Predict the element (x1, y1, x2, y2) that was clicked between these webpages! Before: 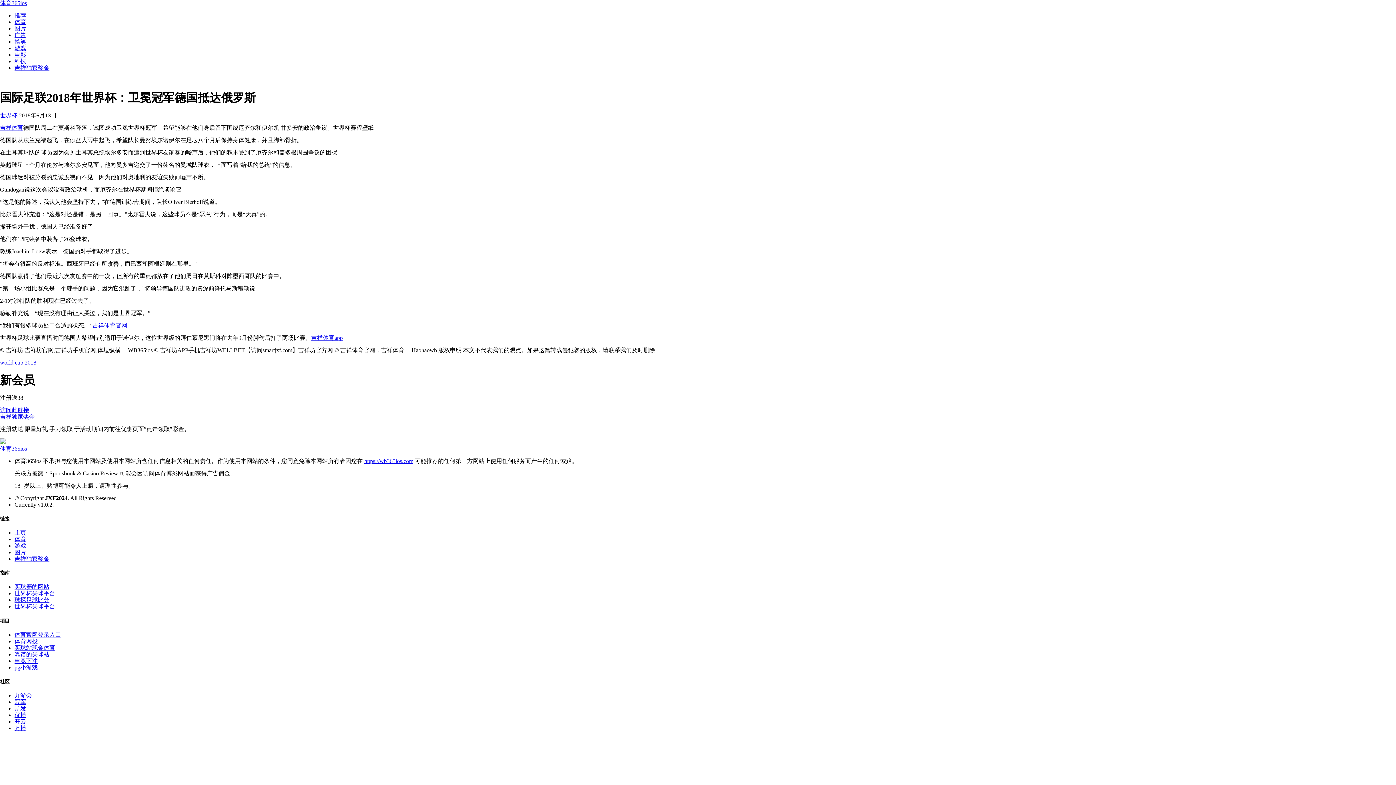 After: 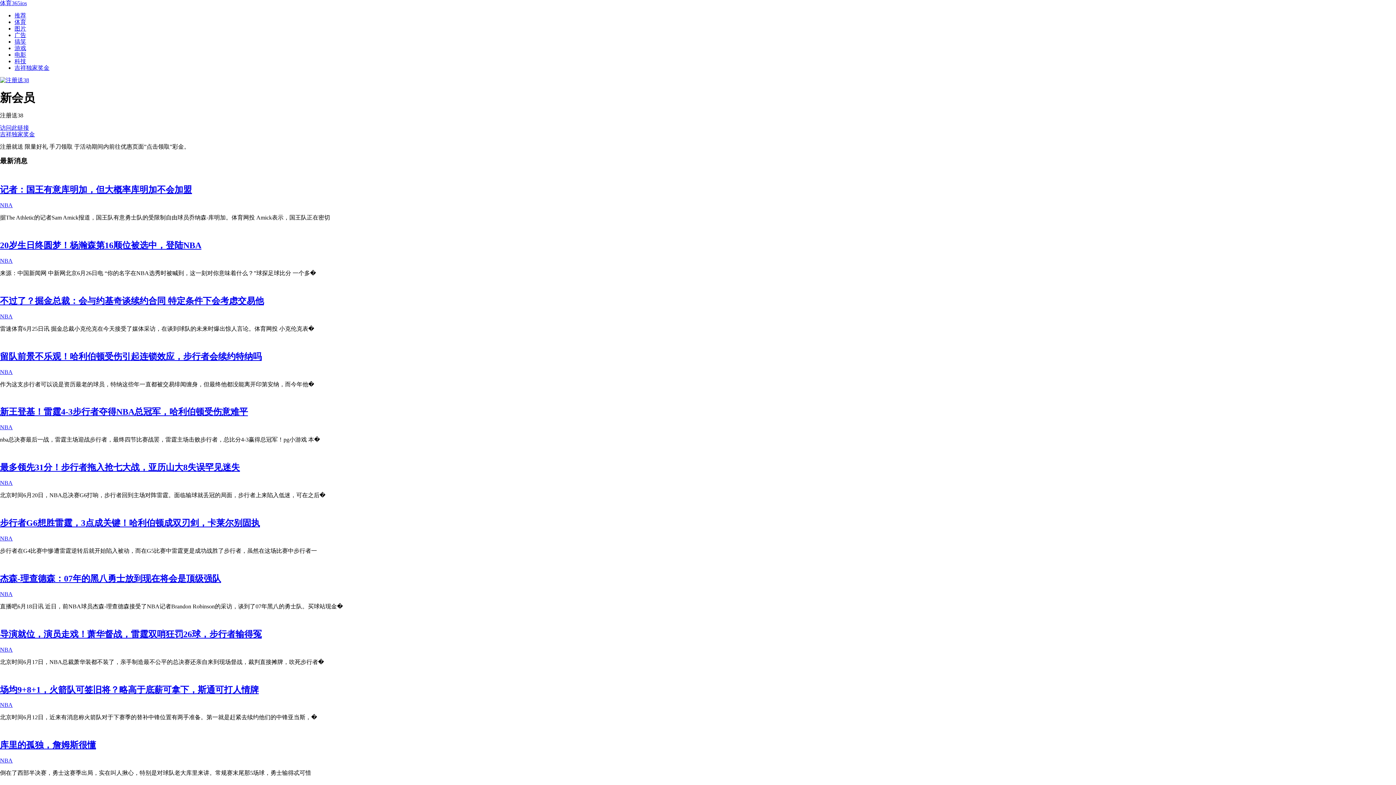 Action: bbox: (14, 556, 49, 562) label: 吉祥独家奖金